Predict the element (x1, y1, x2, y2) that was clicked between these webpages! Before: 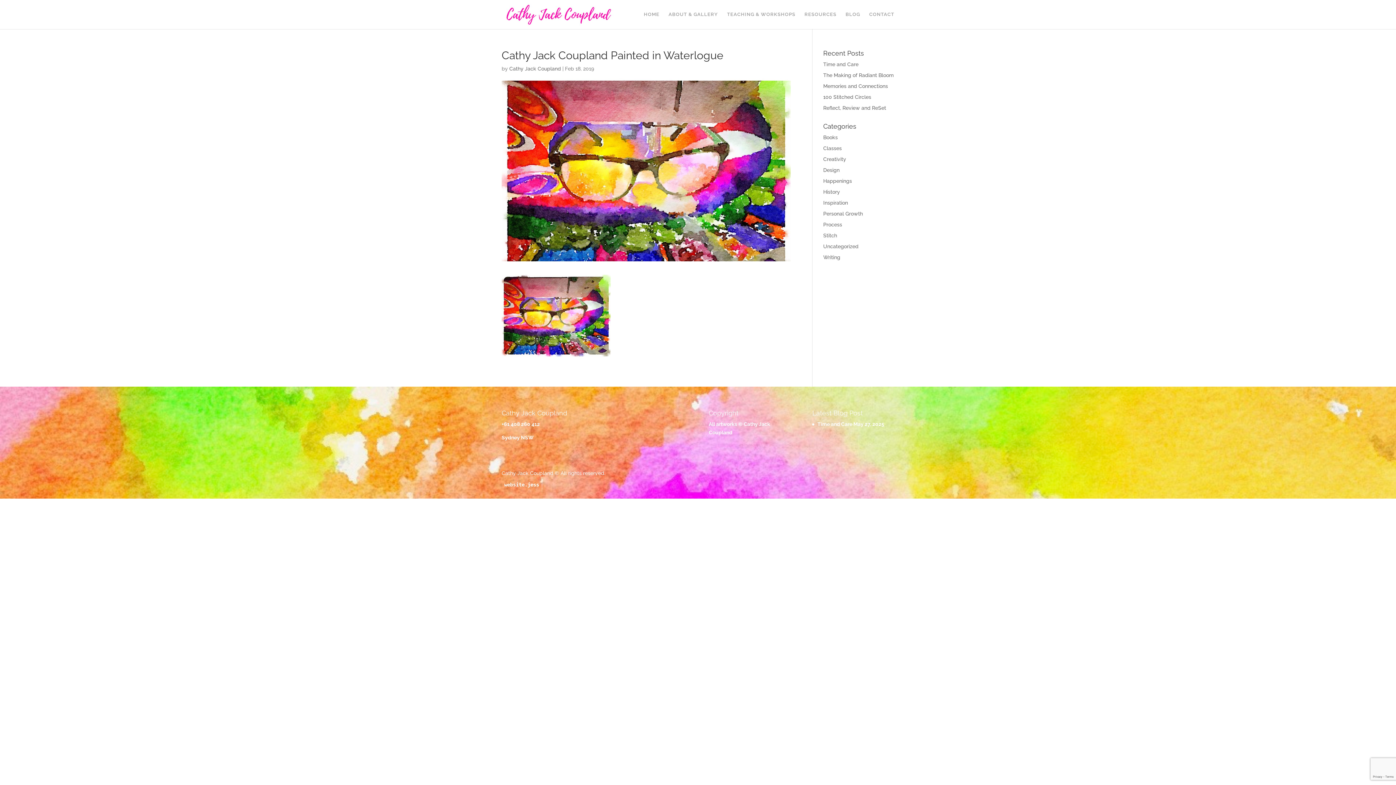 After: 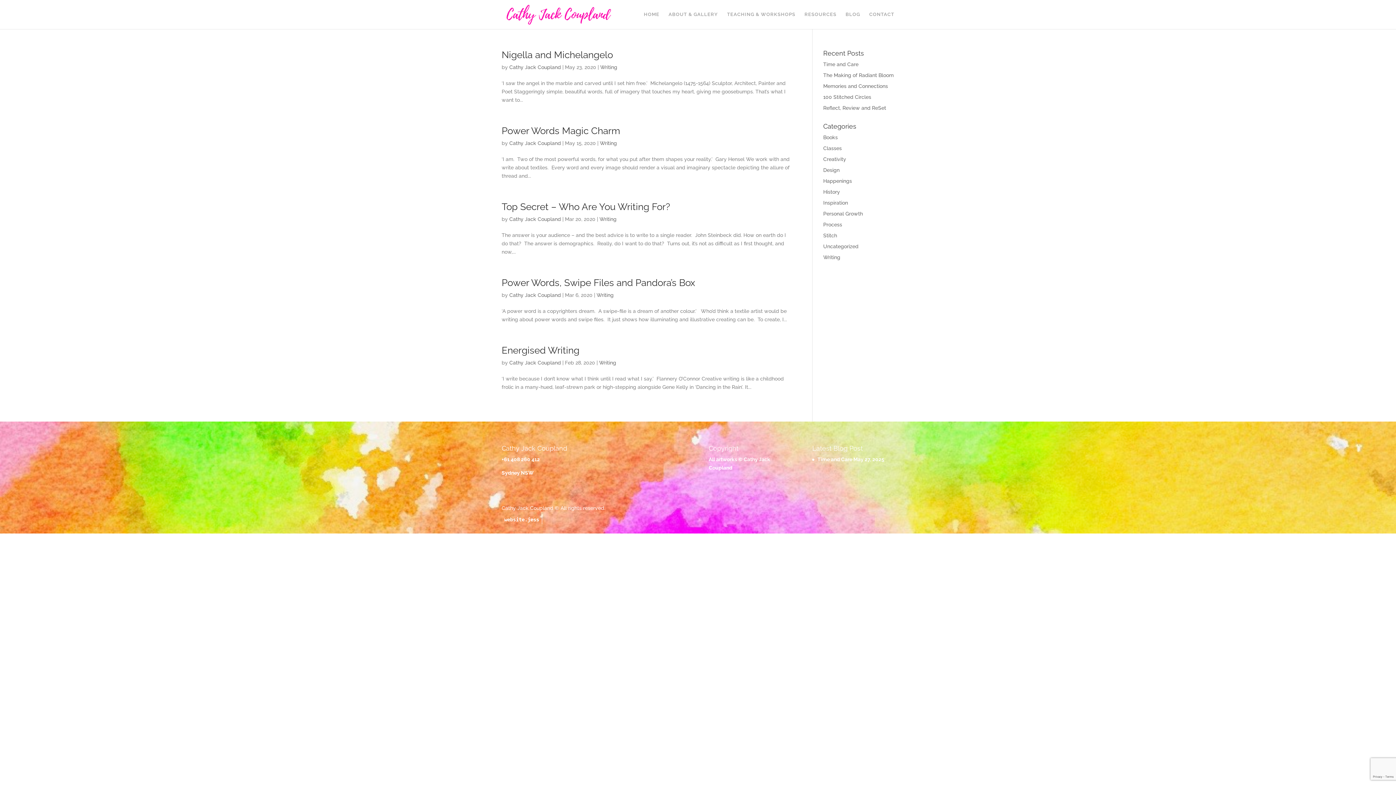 Action: bbox: (823, 254, 840, 260) label: Writing